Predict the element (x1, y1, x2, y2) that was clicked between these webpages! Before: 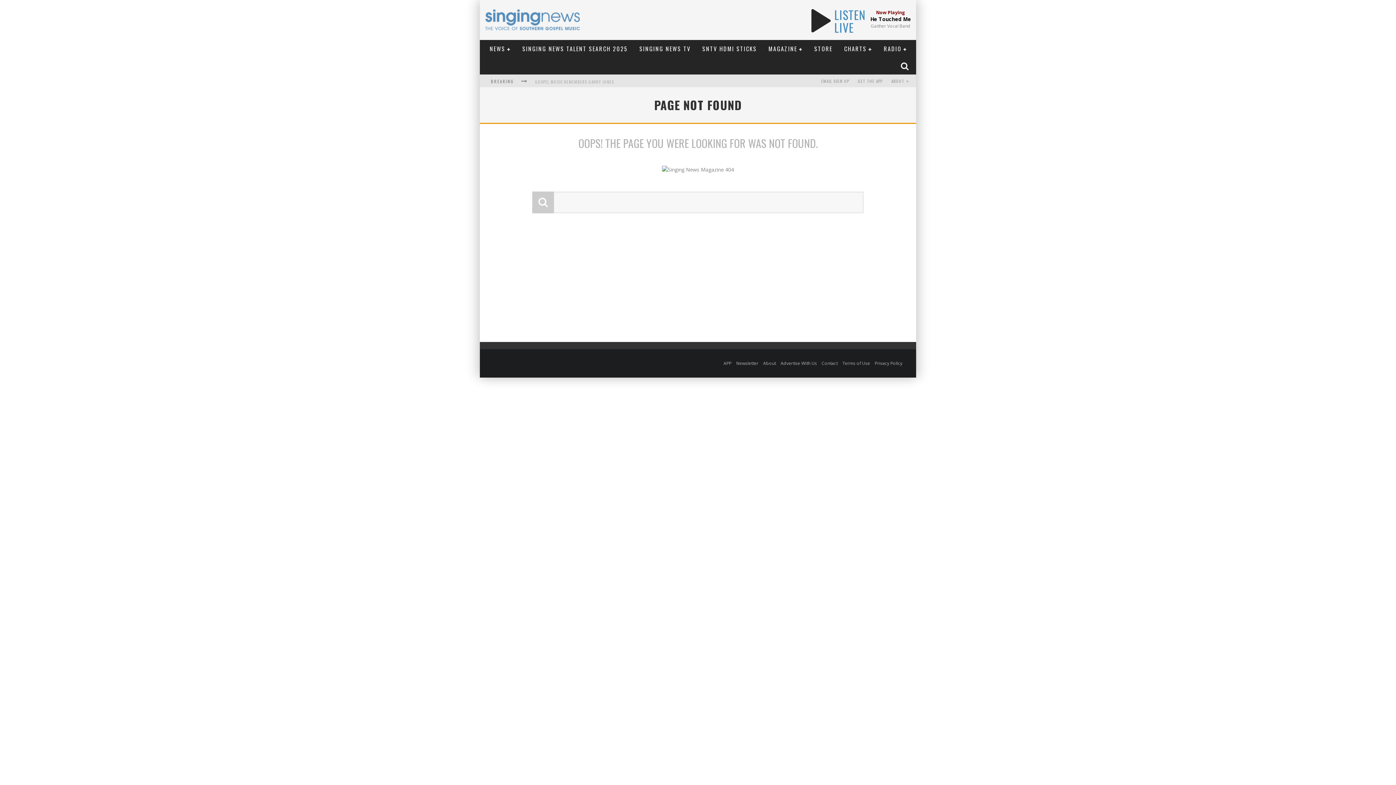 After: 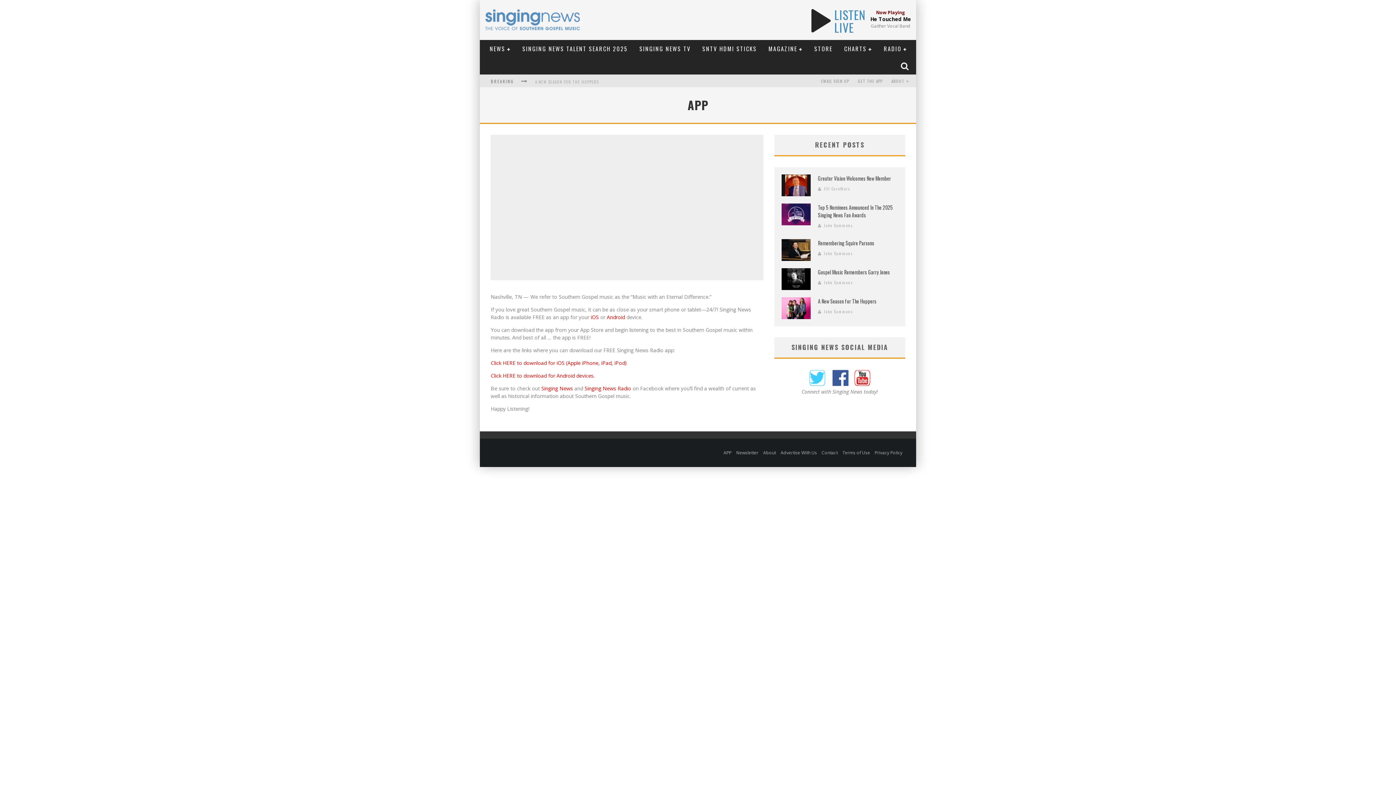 Action: label: APP bbox: (723, 360, 731, 366)